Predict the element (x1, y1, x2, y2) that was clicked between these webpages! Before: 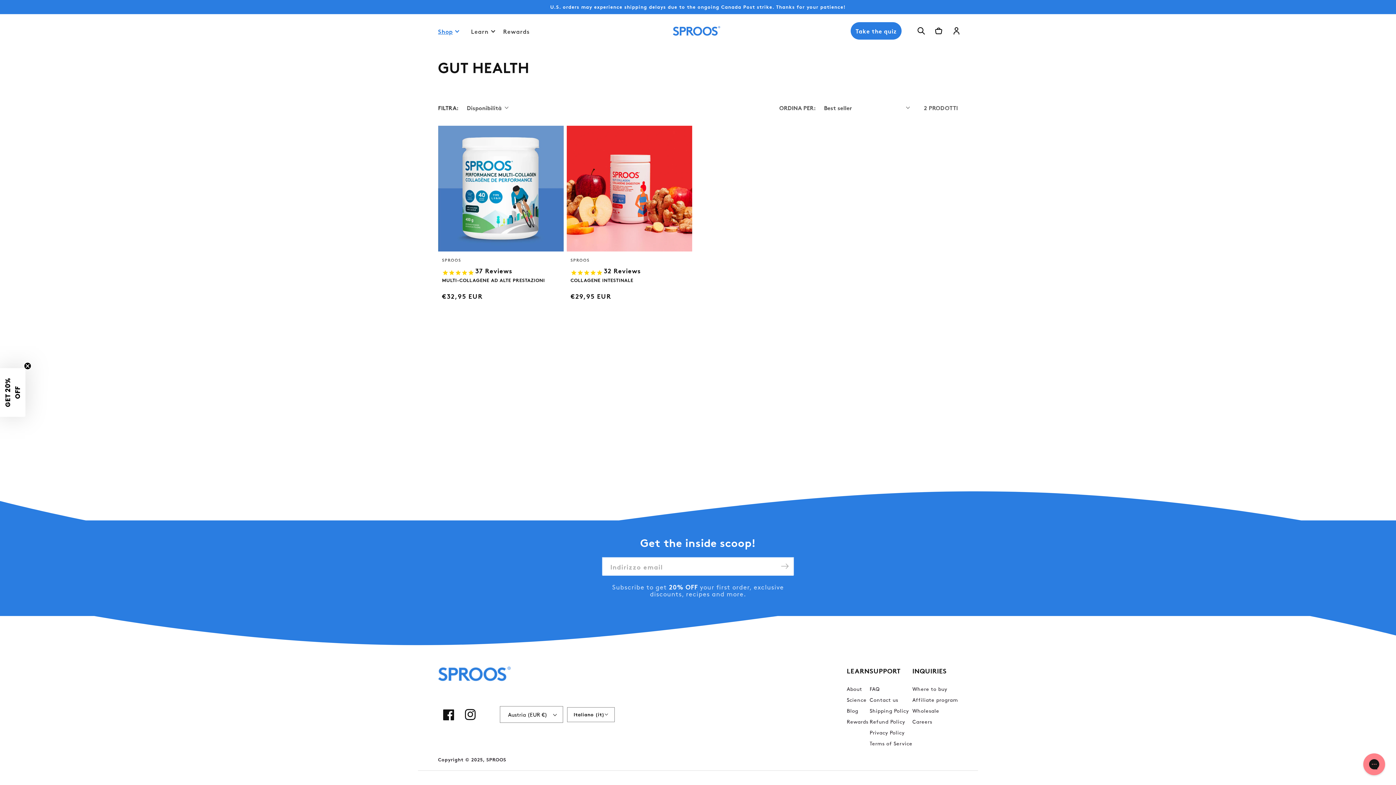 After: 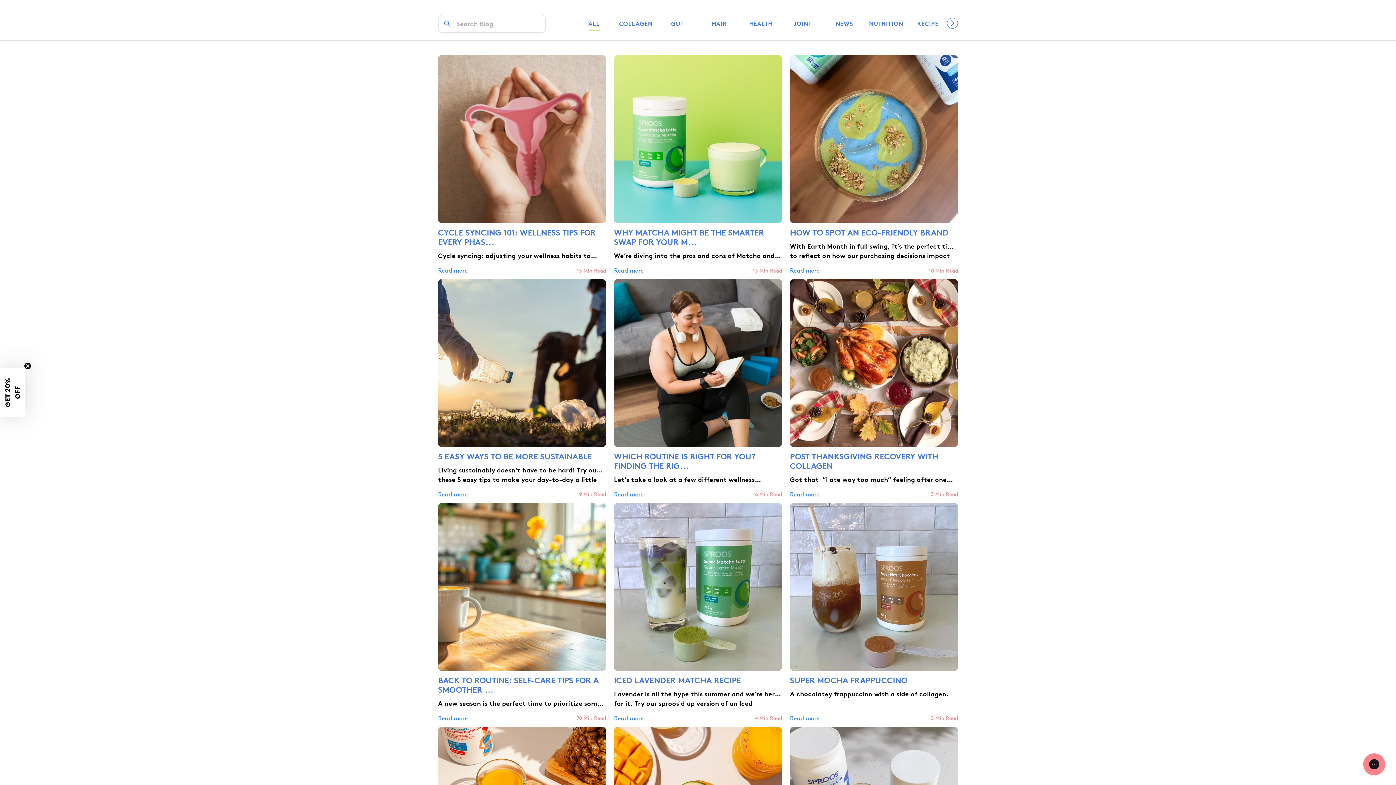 Action: bbox: (846, 707, 858, 714) label: Blog